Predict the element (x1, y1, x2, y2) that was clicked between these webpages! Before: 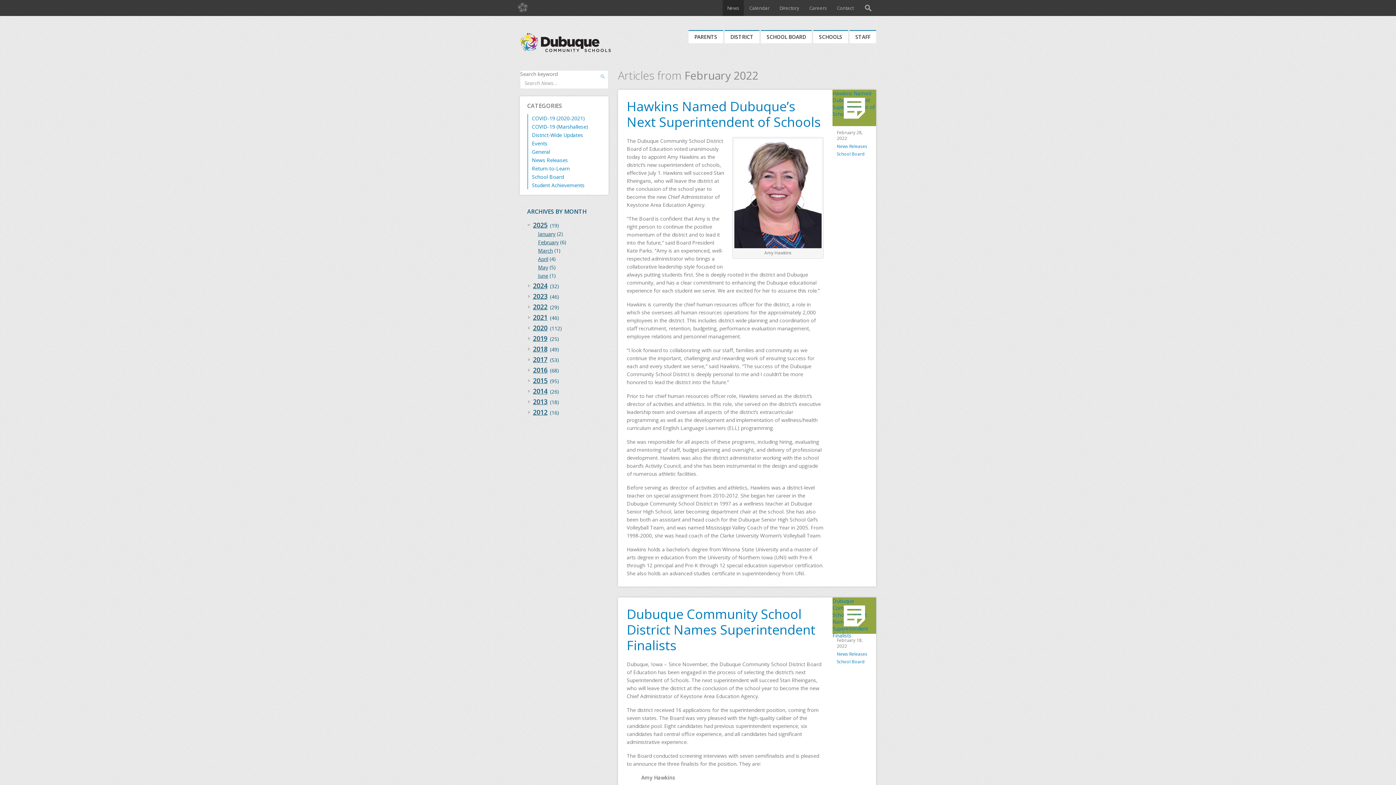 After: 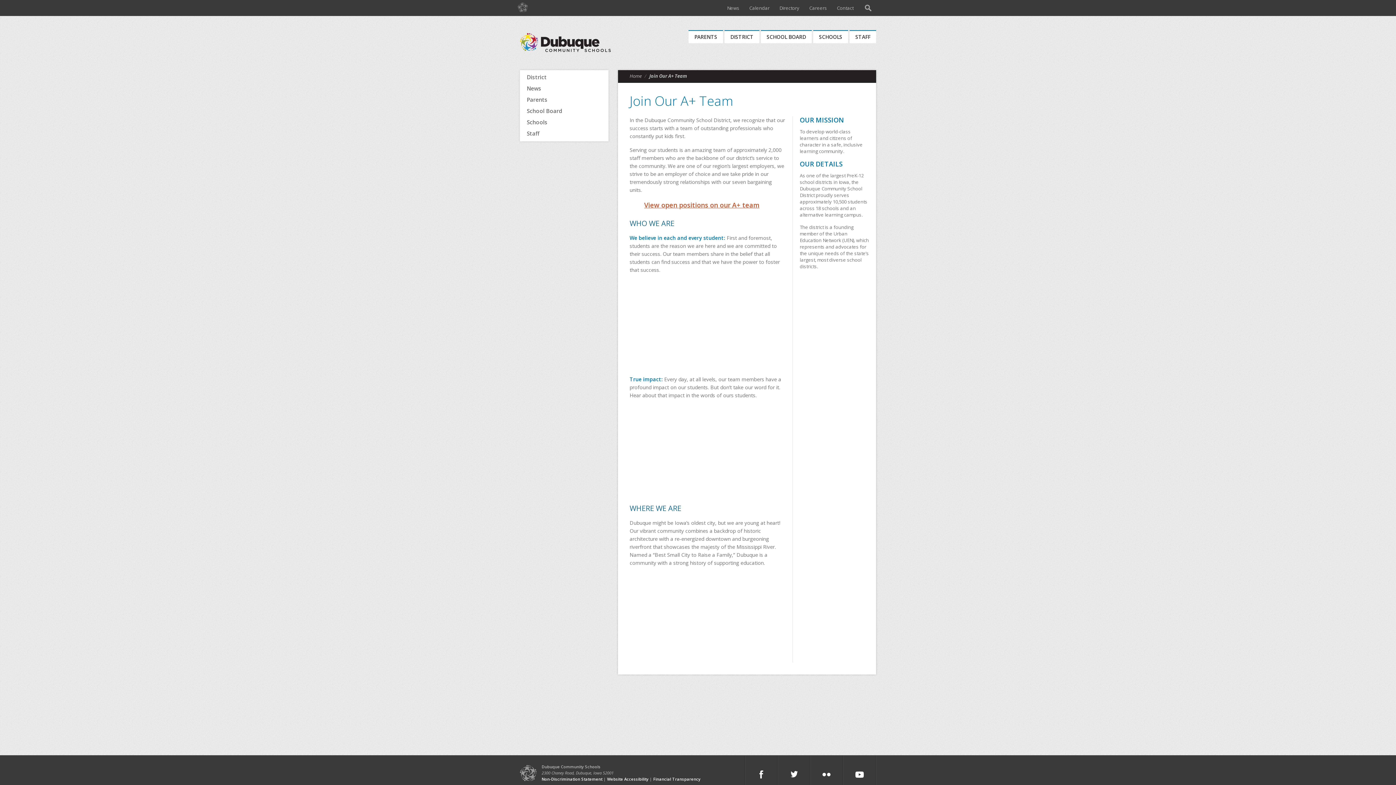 Action: bbox: (805, 0, 831, 16) label: Careers